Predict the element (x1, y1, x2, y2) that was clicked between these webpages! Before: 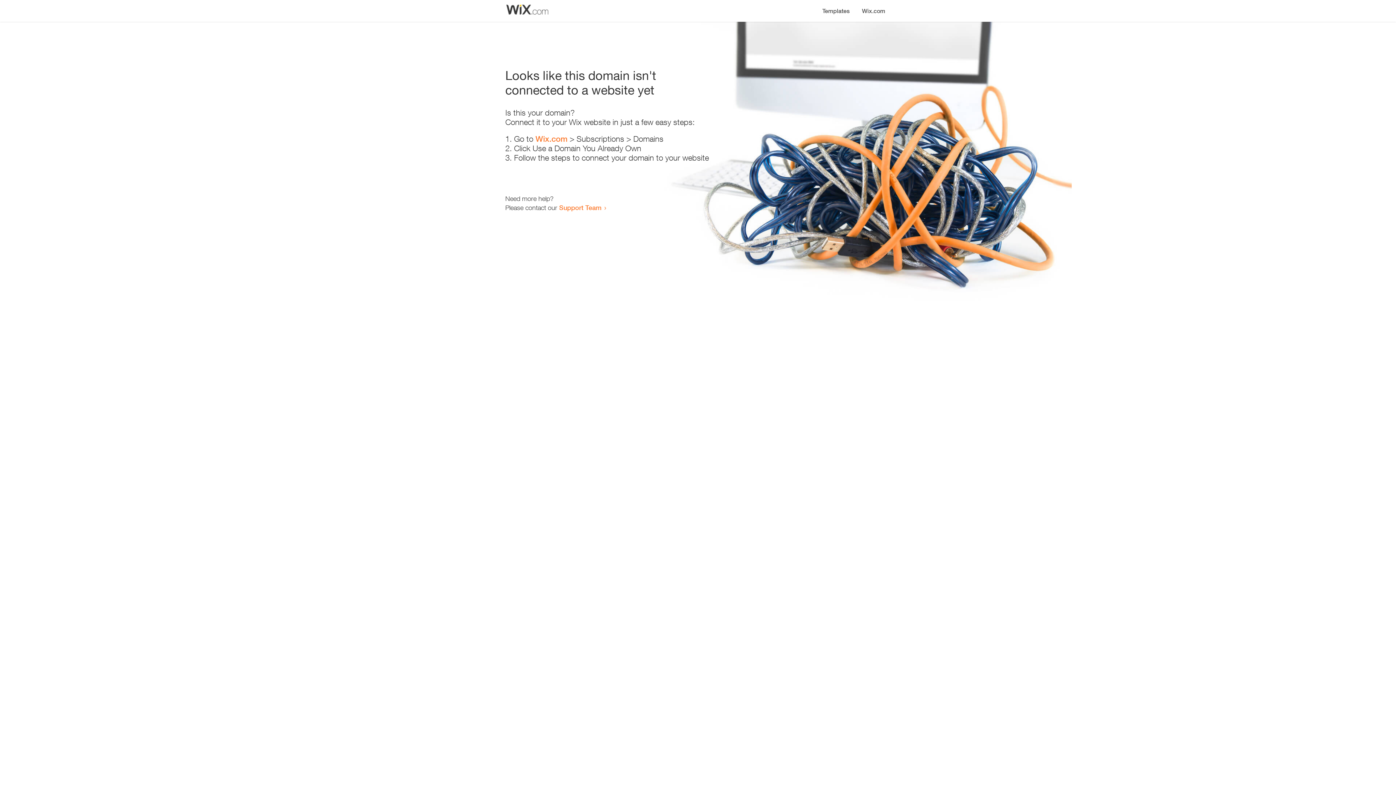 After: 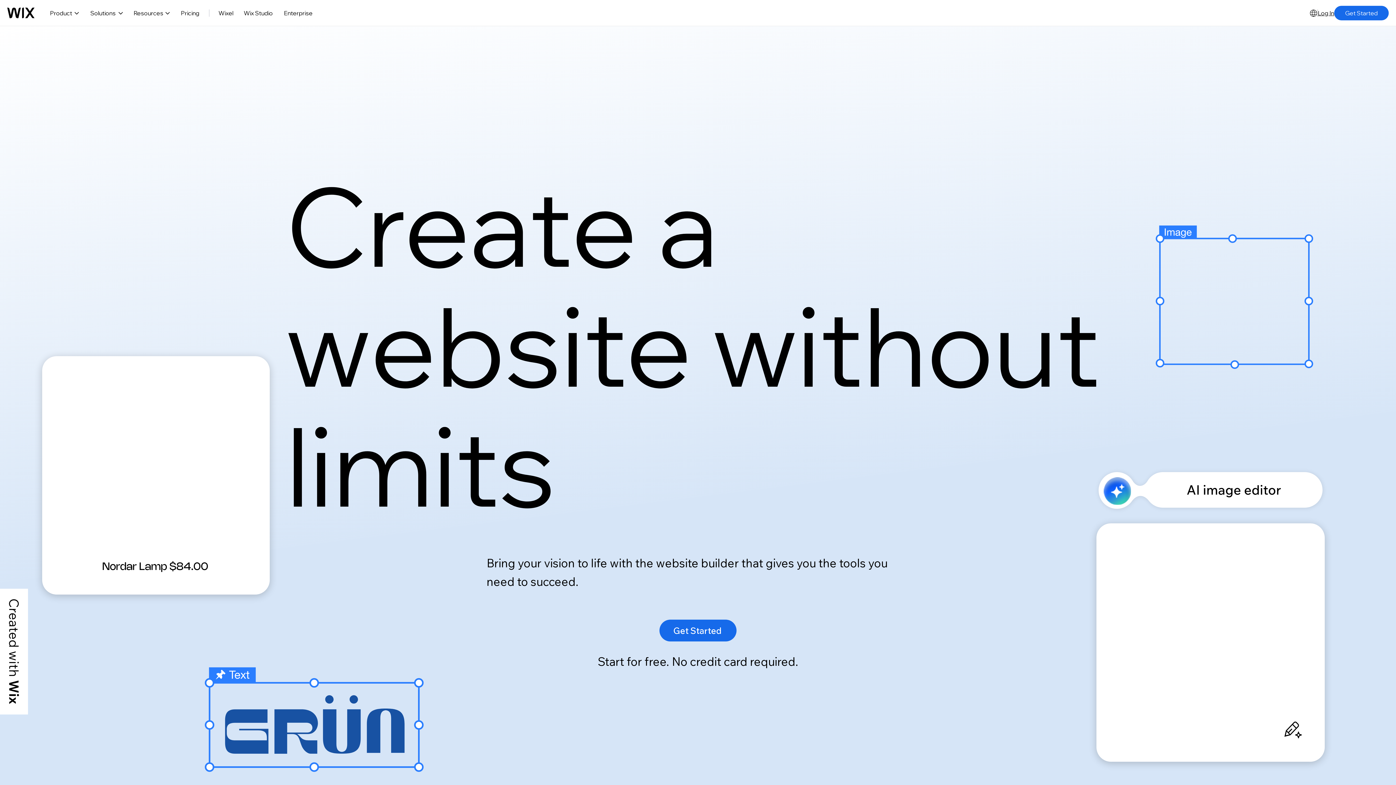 Action: bbox: (856, 0, 890, 14) label: Wix.com